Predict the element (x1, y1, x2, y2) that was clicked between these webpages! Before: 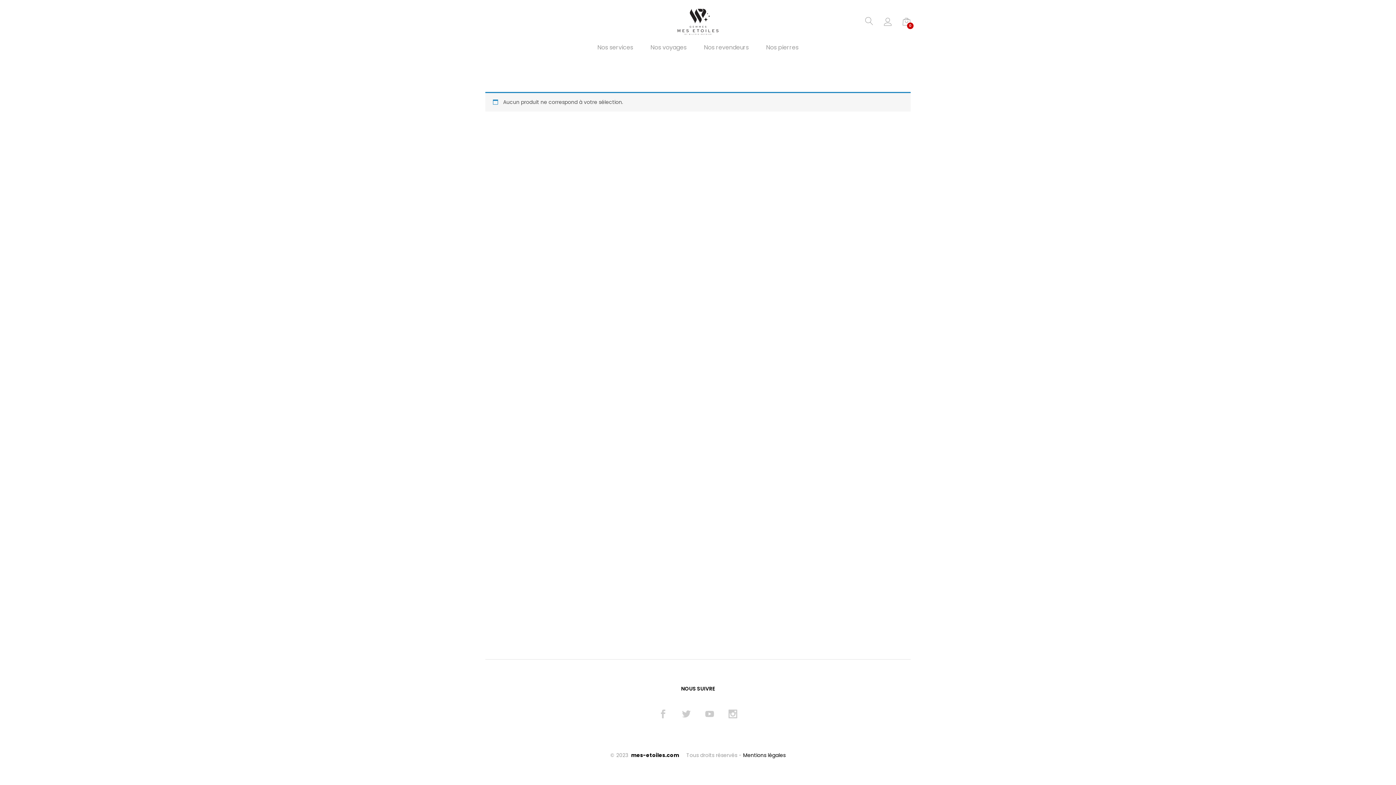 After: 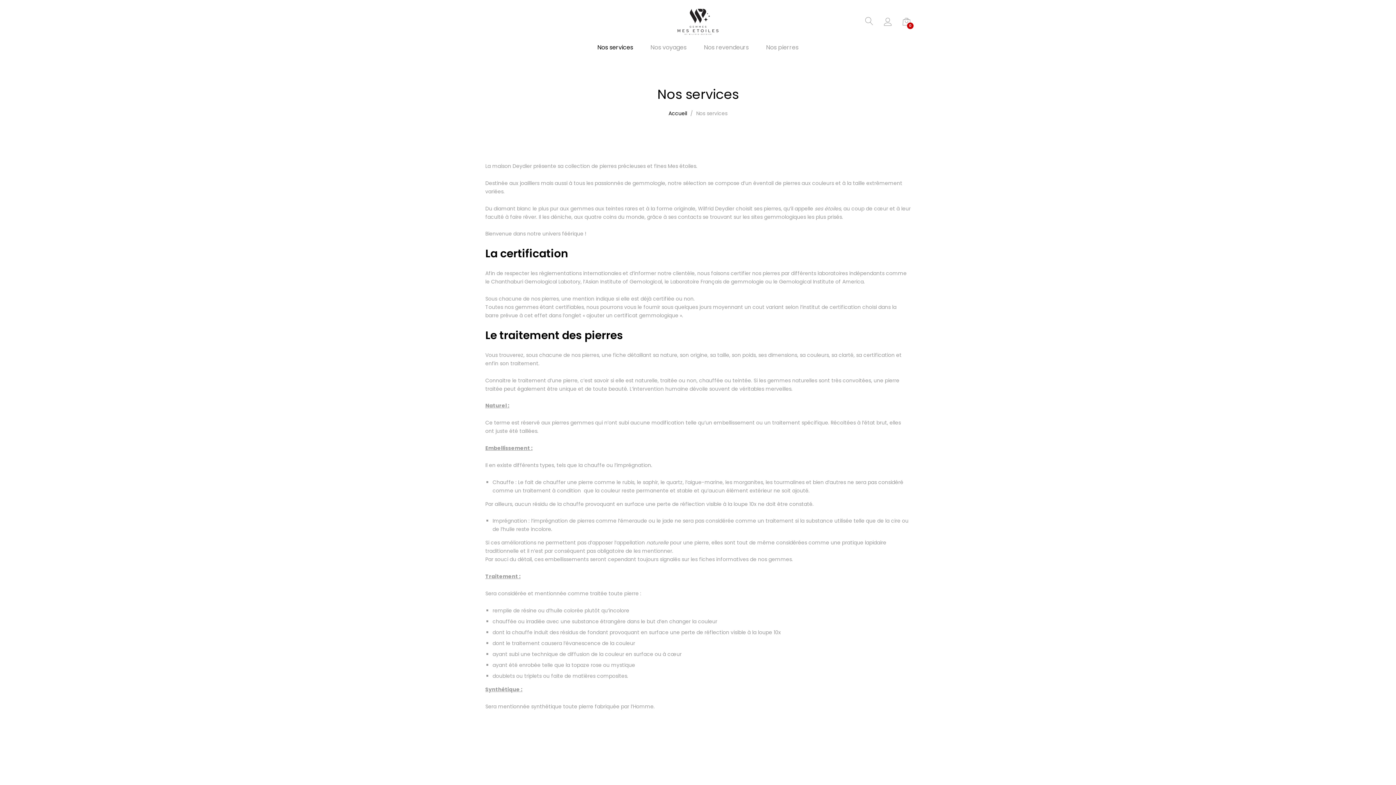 Action: bbox: (597, 44, 633, 50) label: Nos services